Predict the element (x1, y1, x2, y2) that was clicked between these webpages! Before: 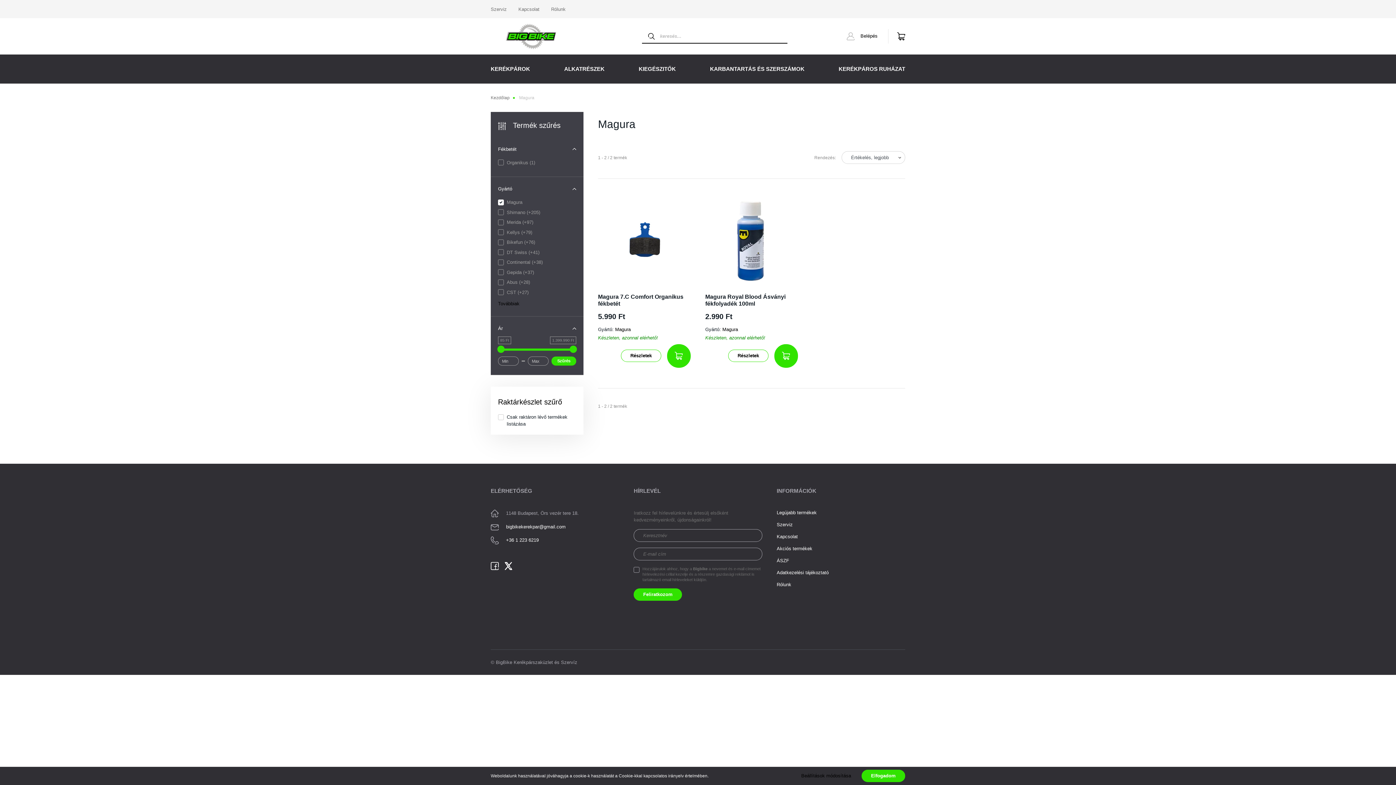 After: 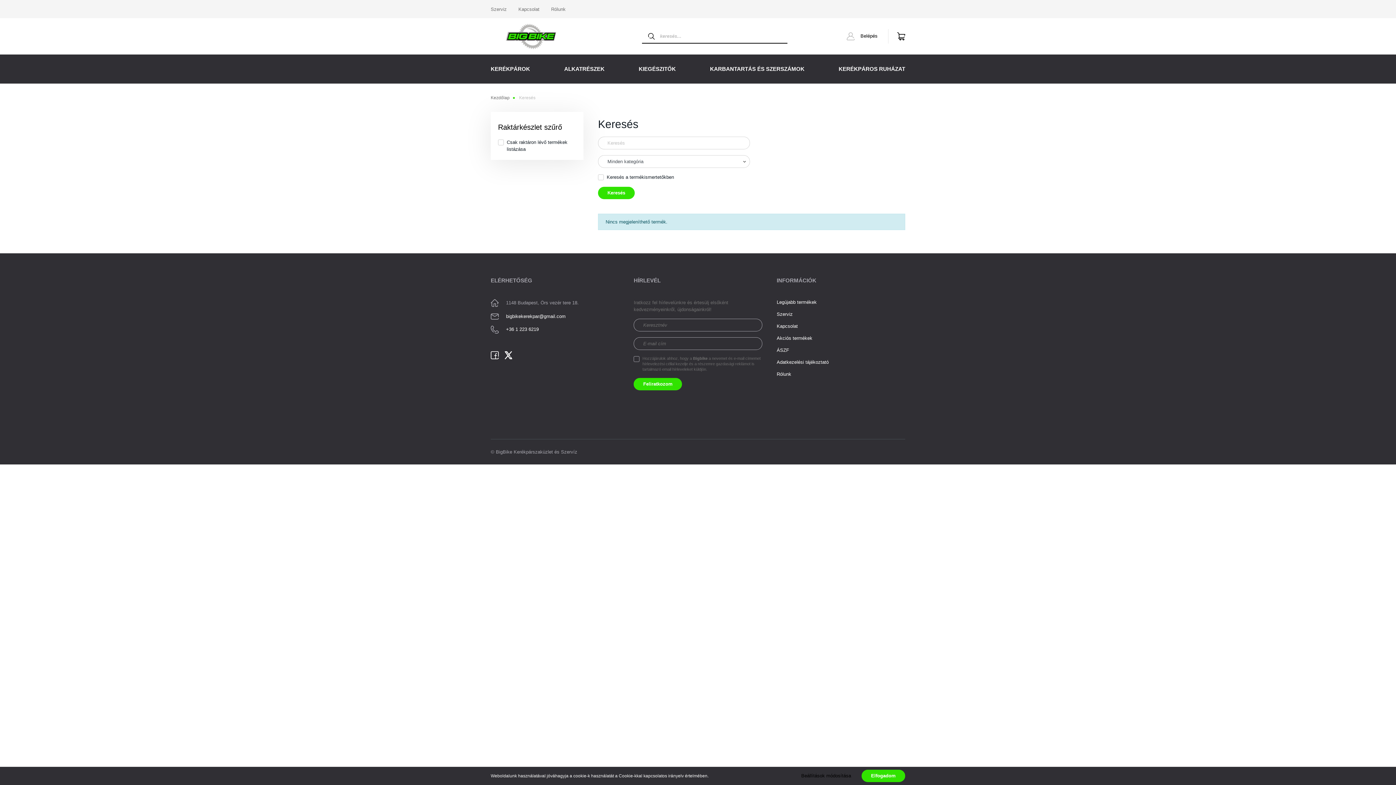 Action: bbox: (642, 29, 660, 43)